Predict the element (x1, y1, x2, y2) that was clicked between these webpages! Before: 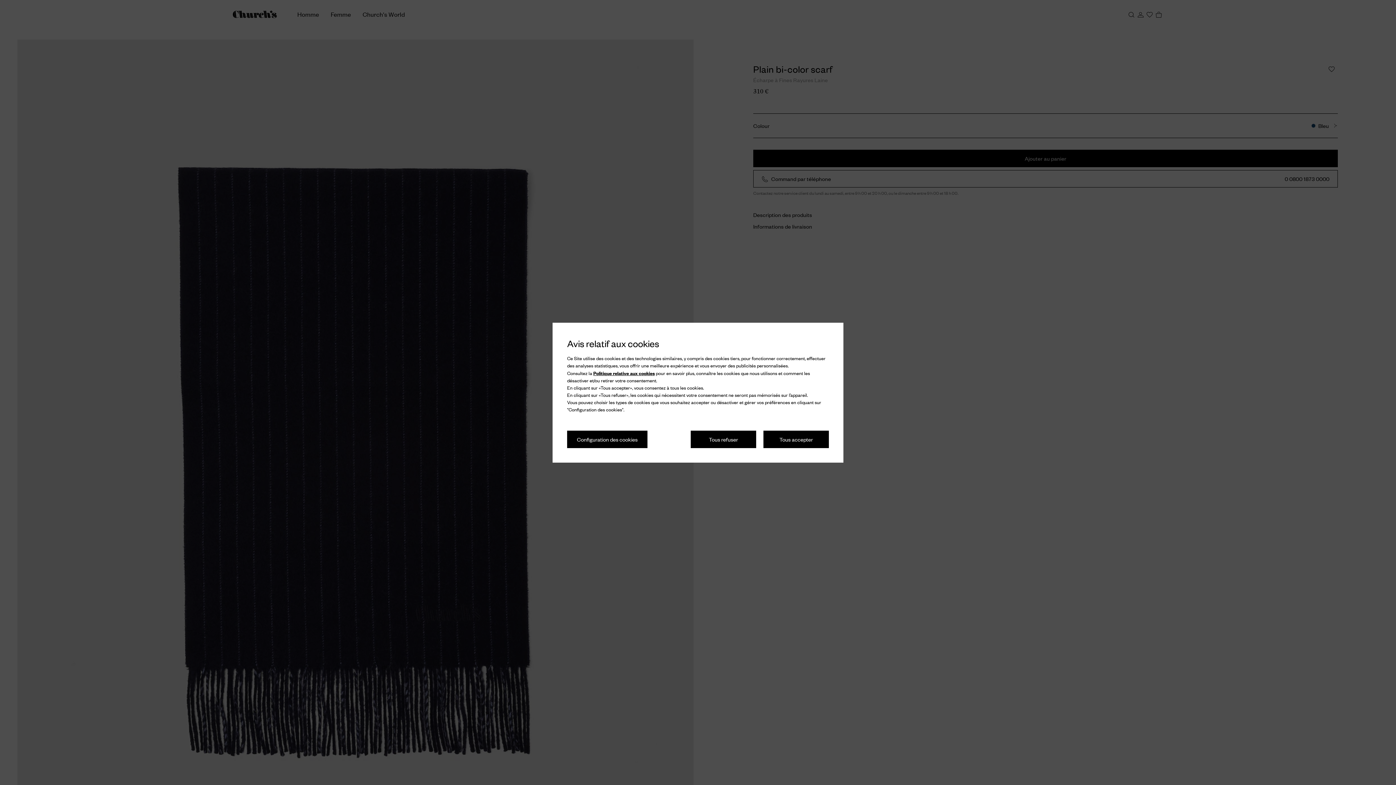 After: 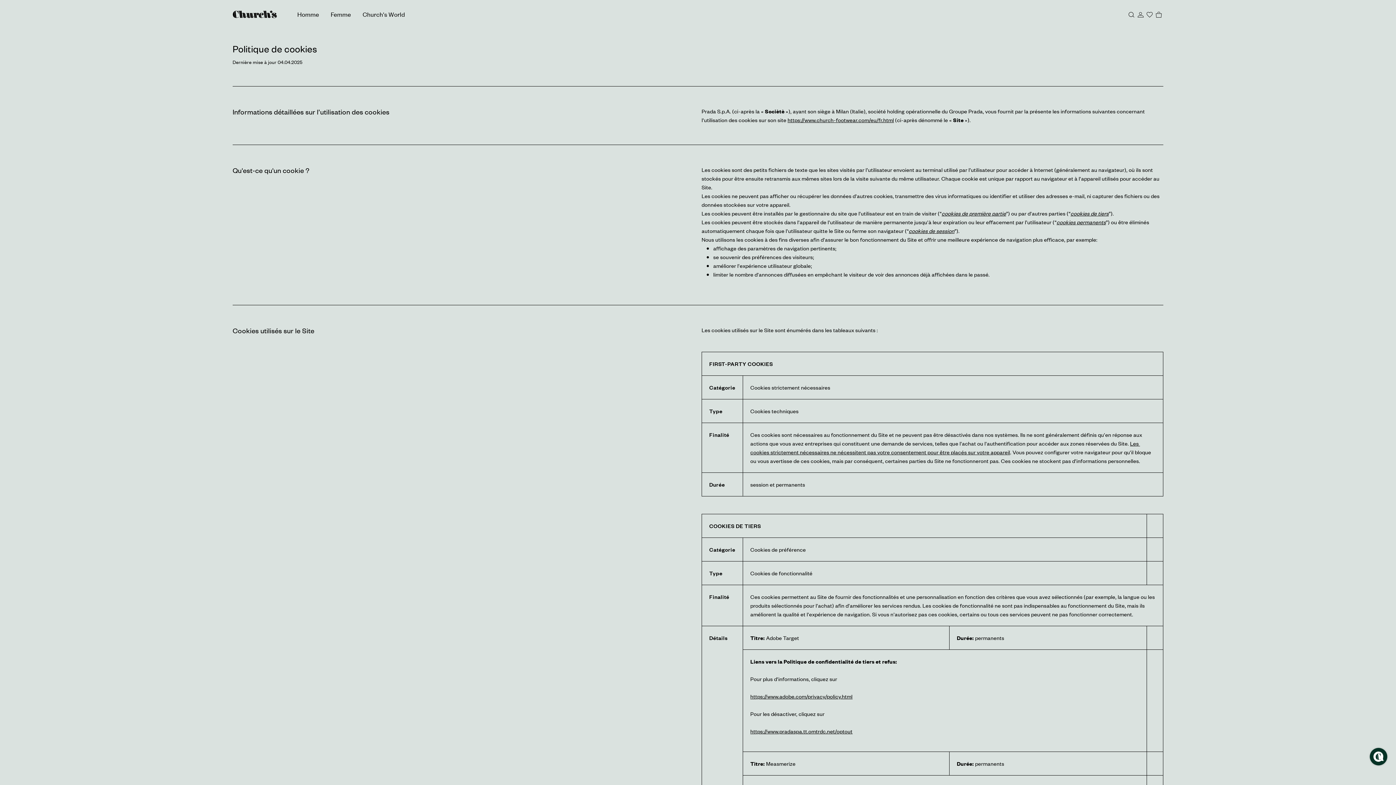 Action: label: Politique relative aux cookies bbox: (593, 76, 654, 83)